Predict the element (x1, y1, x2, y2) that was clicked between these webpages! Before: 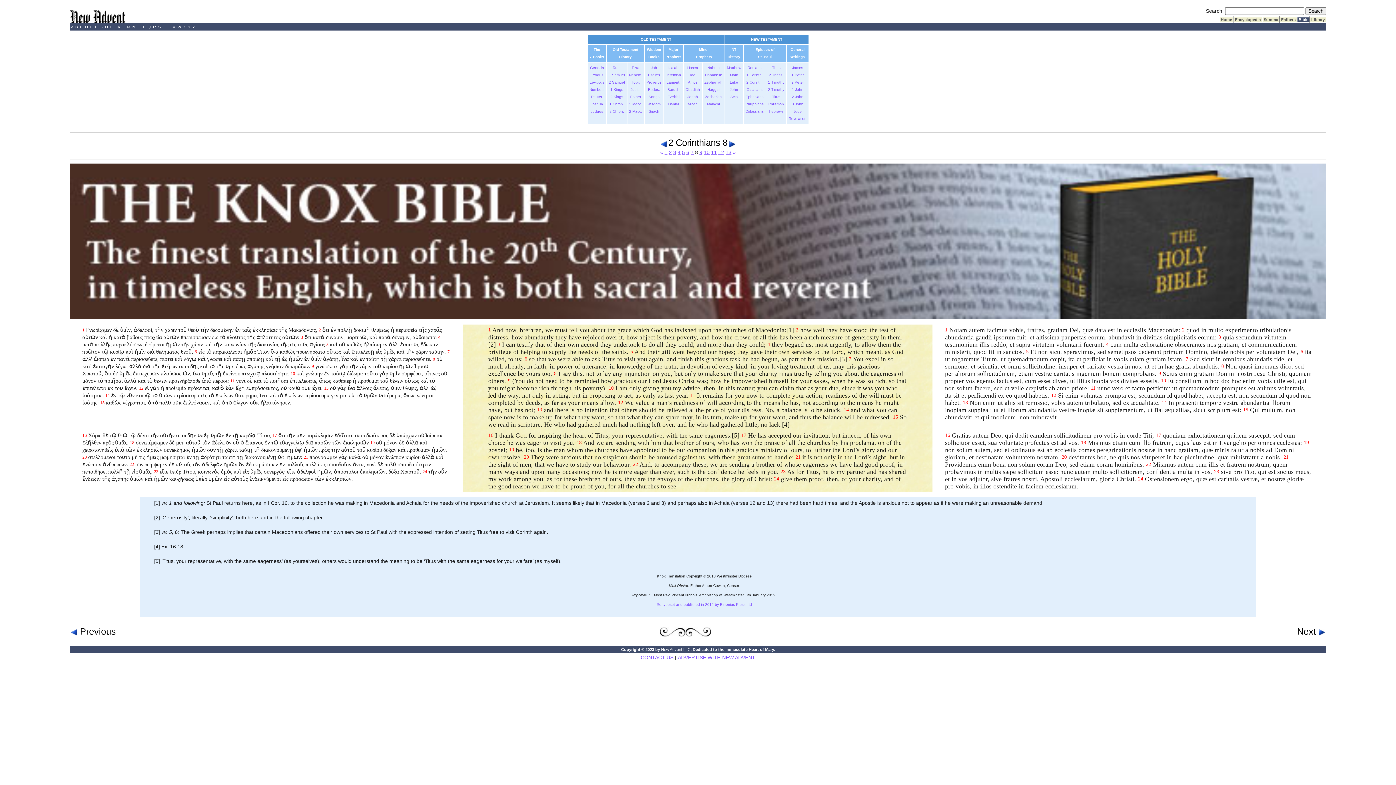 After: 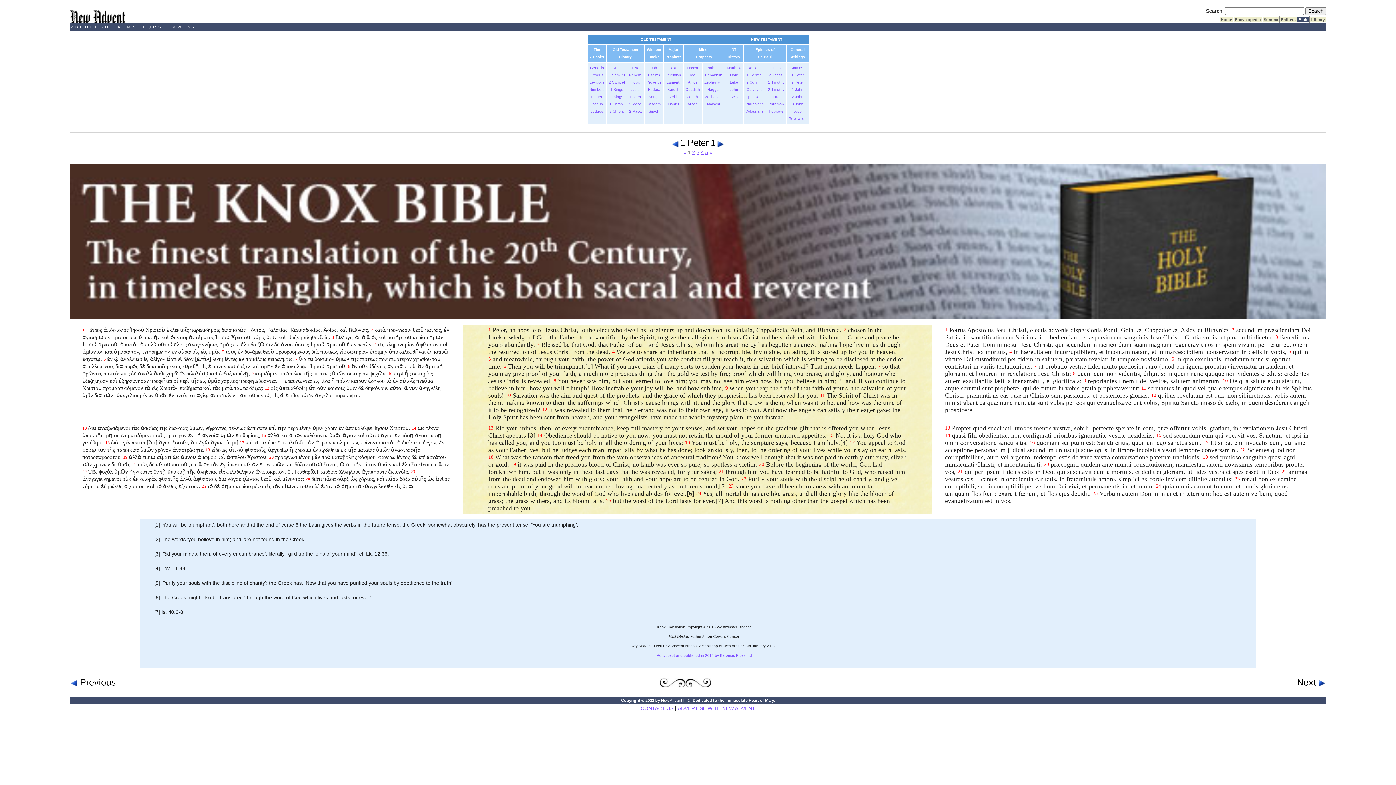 Action: label: 1 Peter bbox: (791, 73, 804, 77)